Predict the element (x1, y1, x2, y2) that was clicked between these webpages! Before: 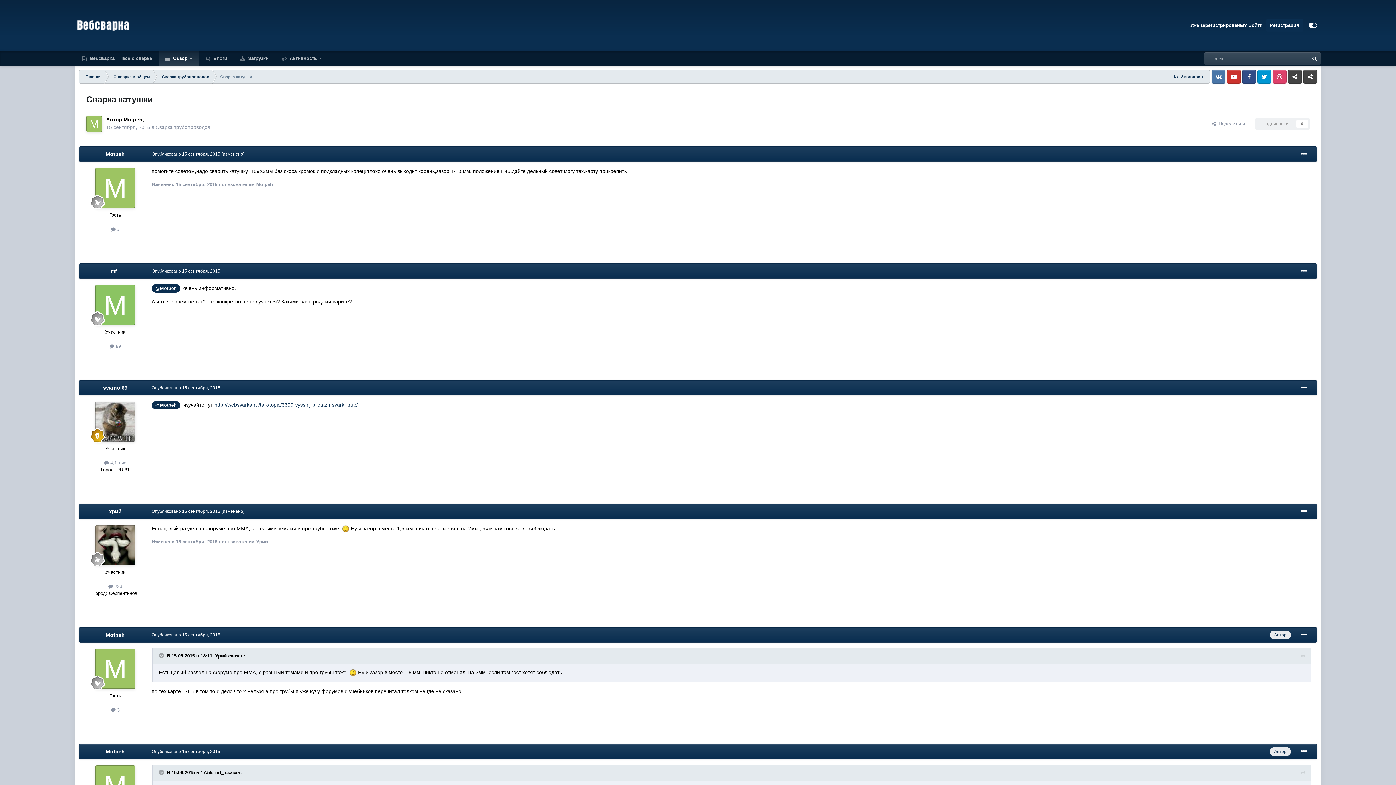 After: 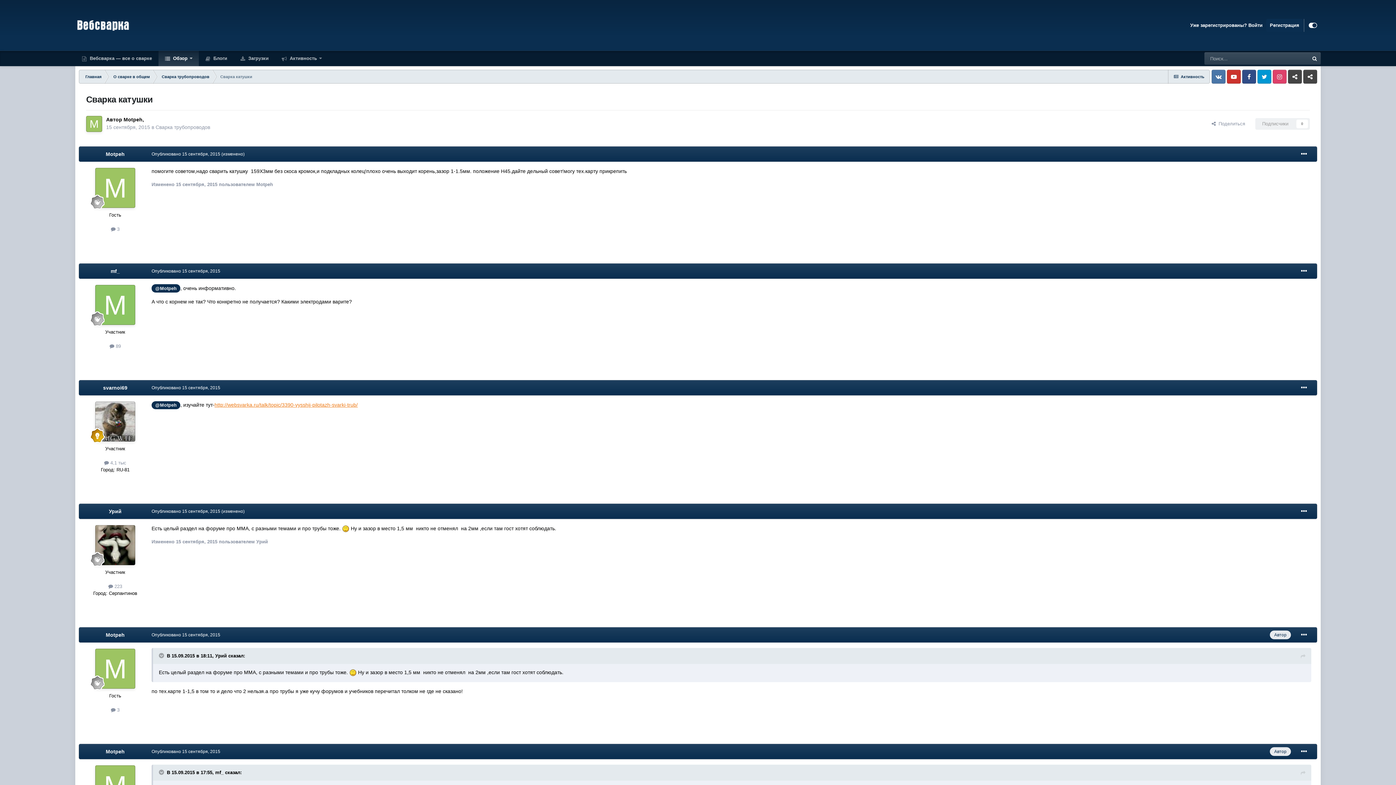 Action: label: http://websvarka.ru/talk/topic/3390-vysshij-pilotazh-svarki-trub/ bbox: (214, 402, 357, 407)